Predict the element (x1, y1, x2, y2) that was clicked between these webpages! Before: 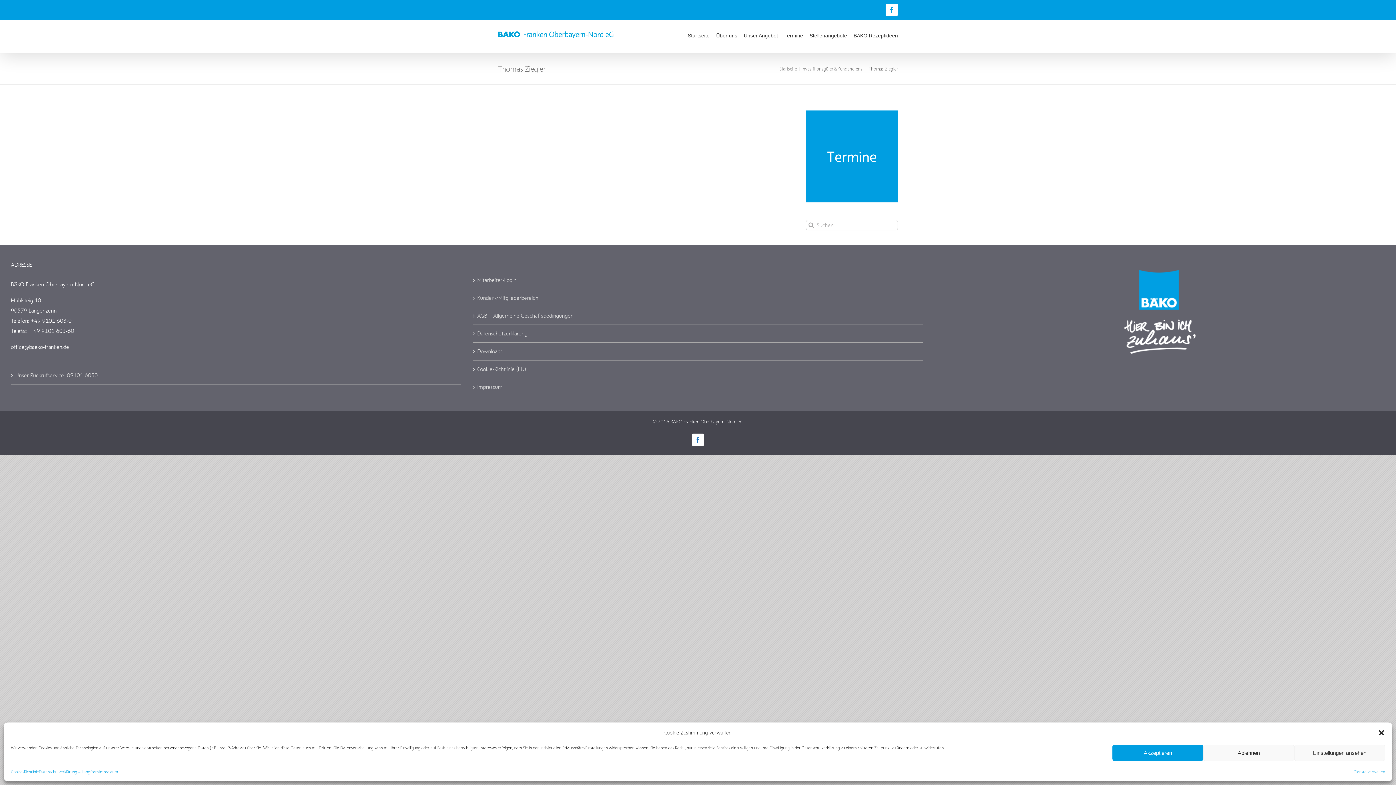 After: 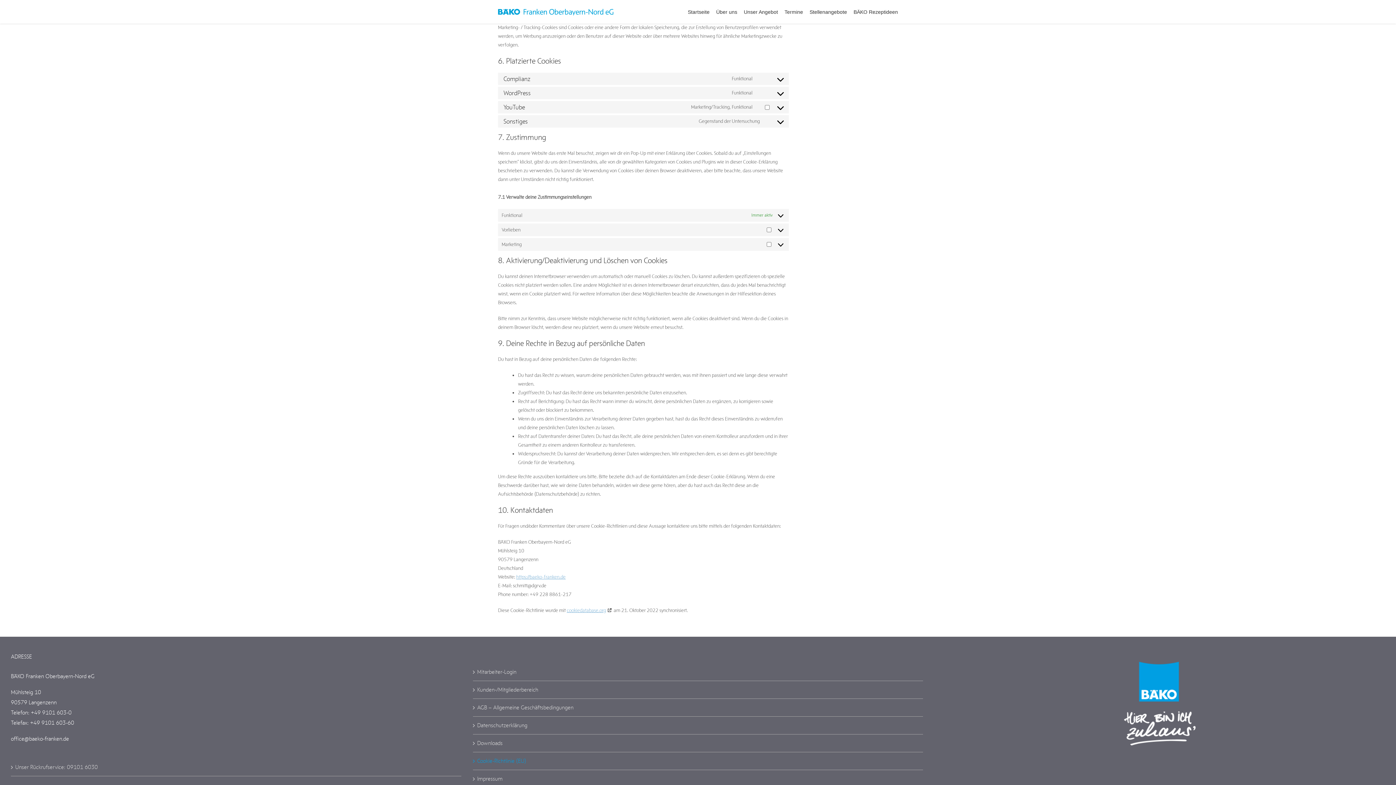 Action: label: Dienste verwalten bbox: (1353, 768, 1385, 776)